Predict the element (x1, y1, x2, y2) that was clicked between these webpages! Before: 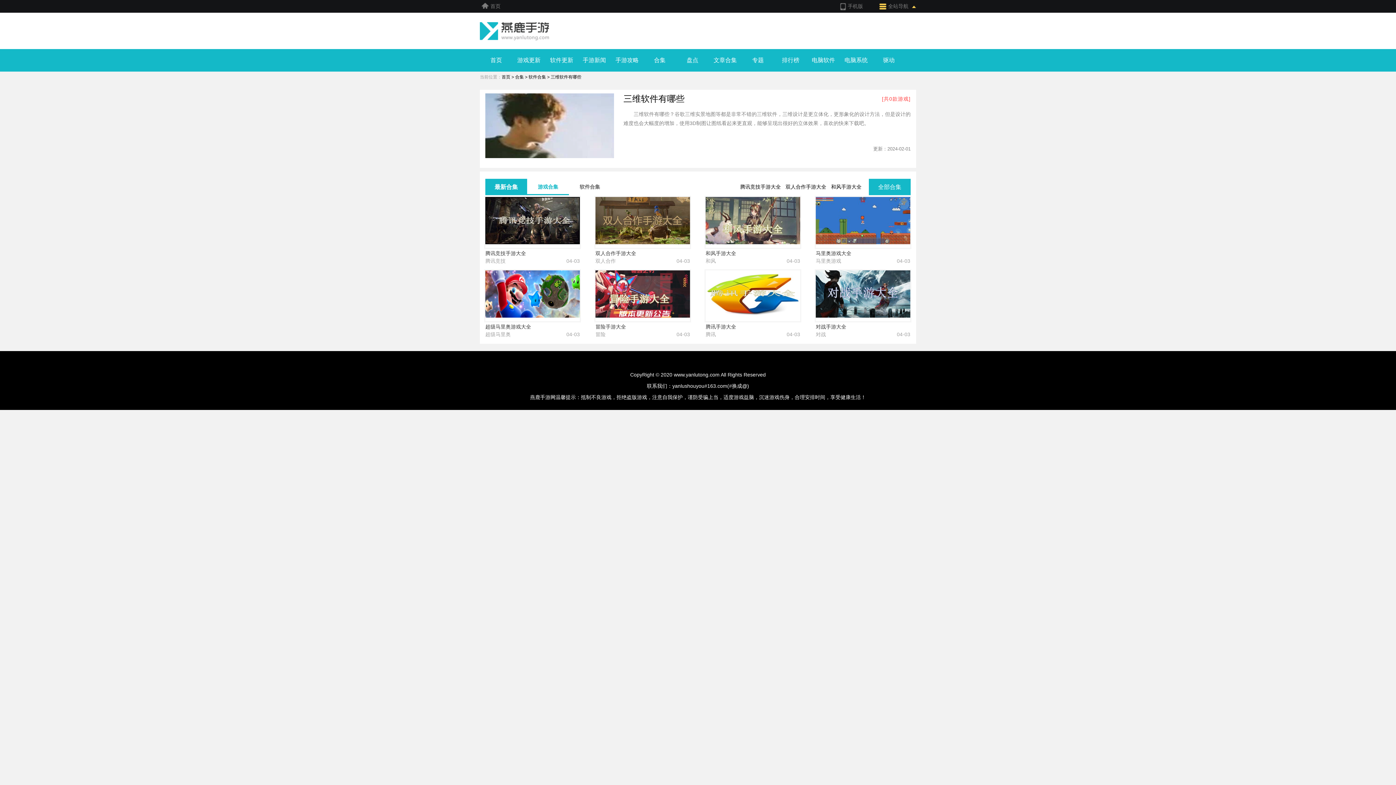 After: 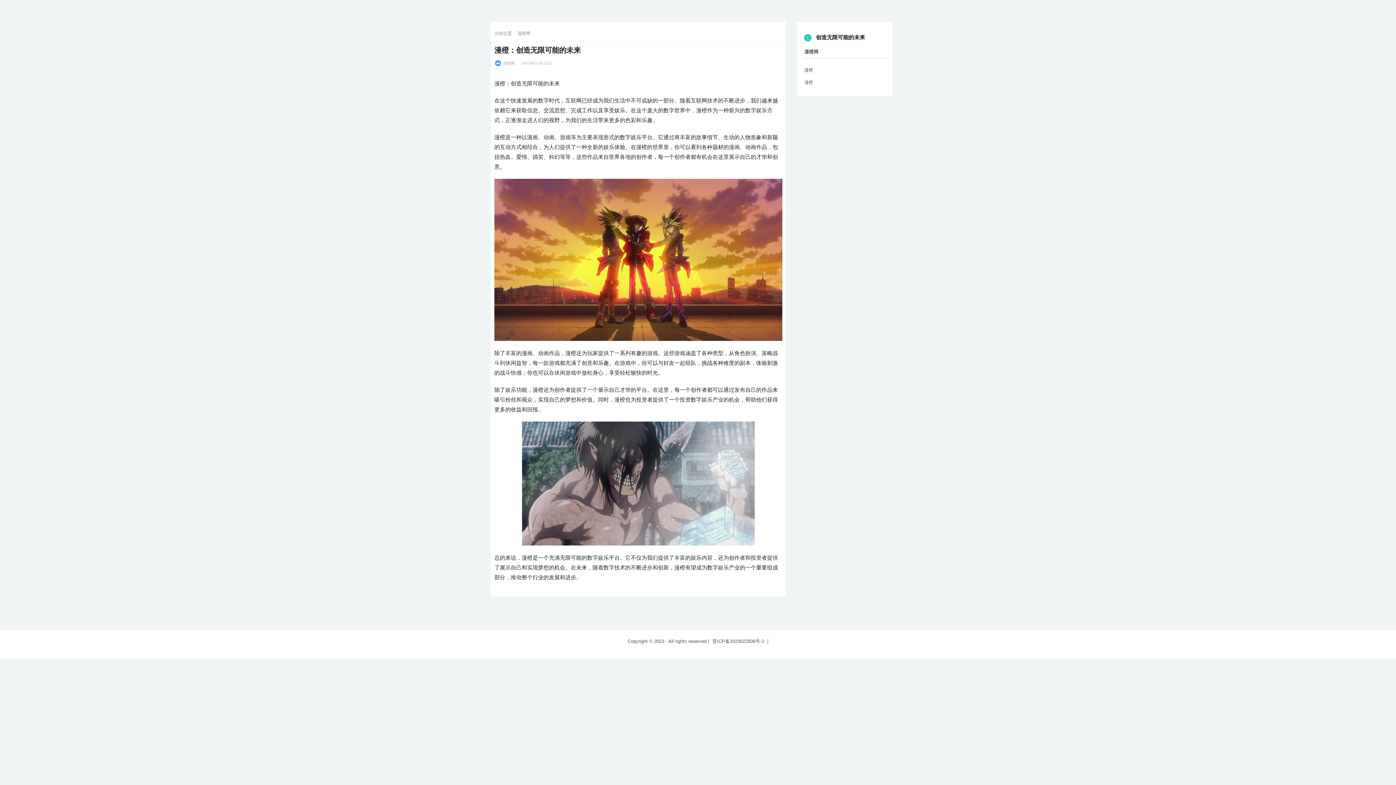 Action: bbox: (480, 3, 500, 9) label: 首页